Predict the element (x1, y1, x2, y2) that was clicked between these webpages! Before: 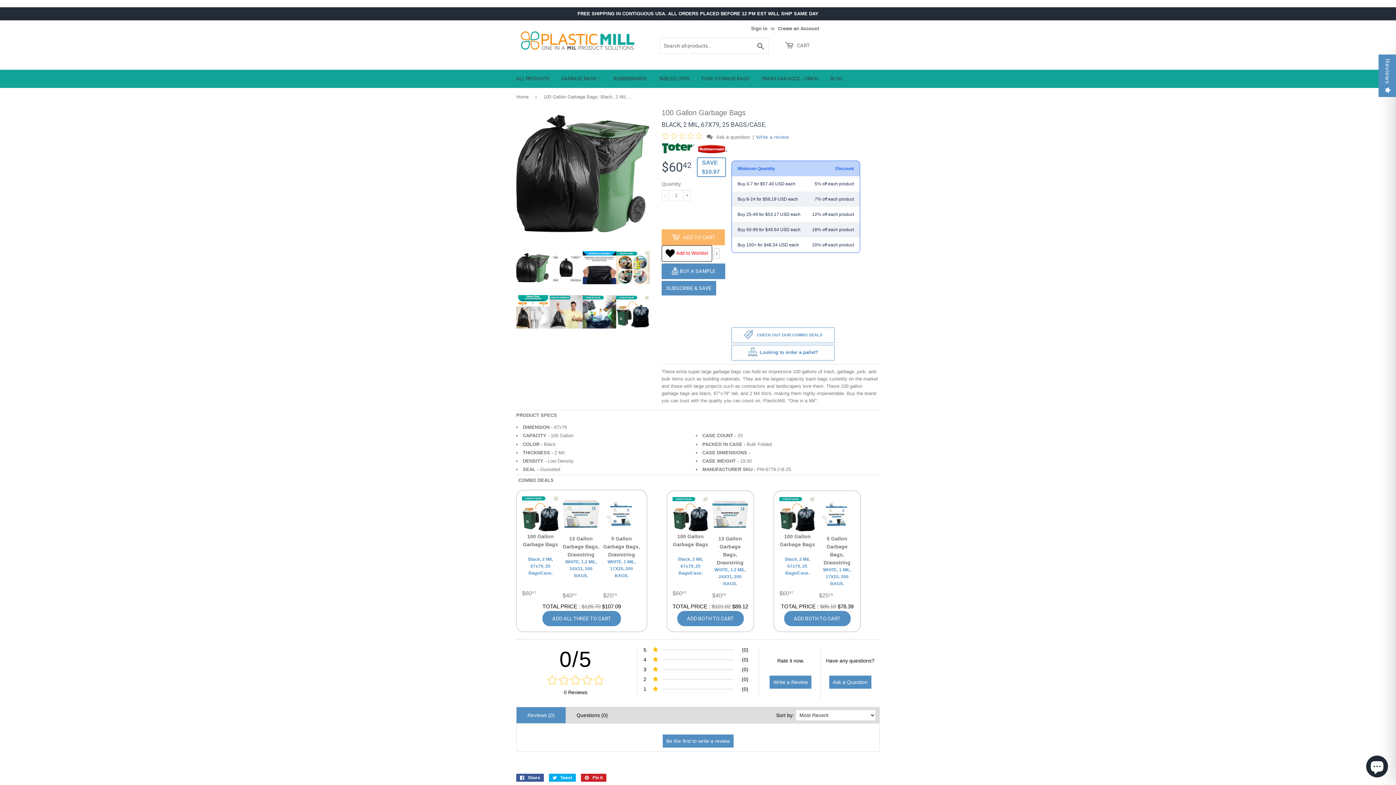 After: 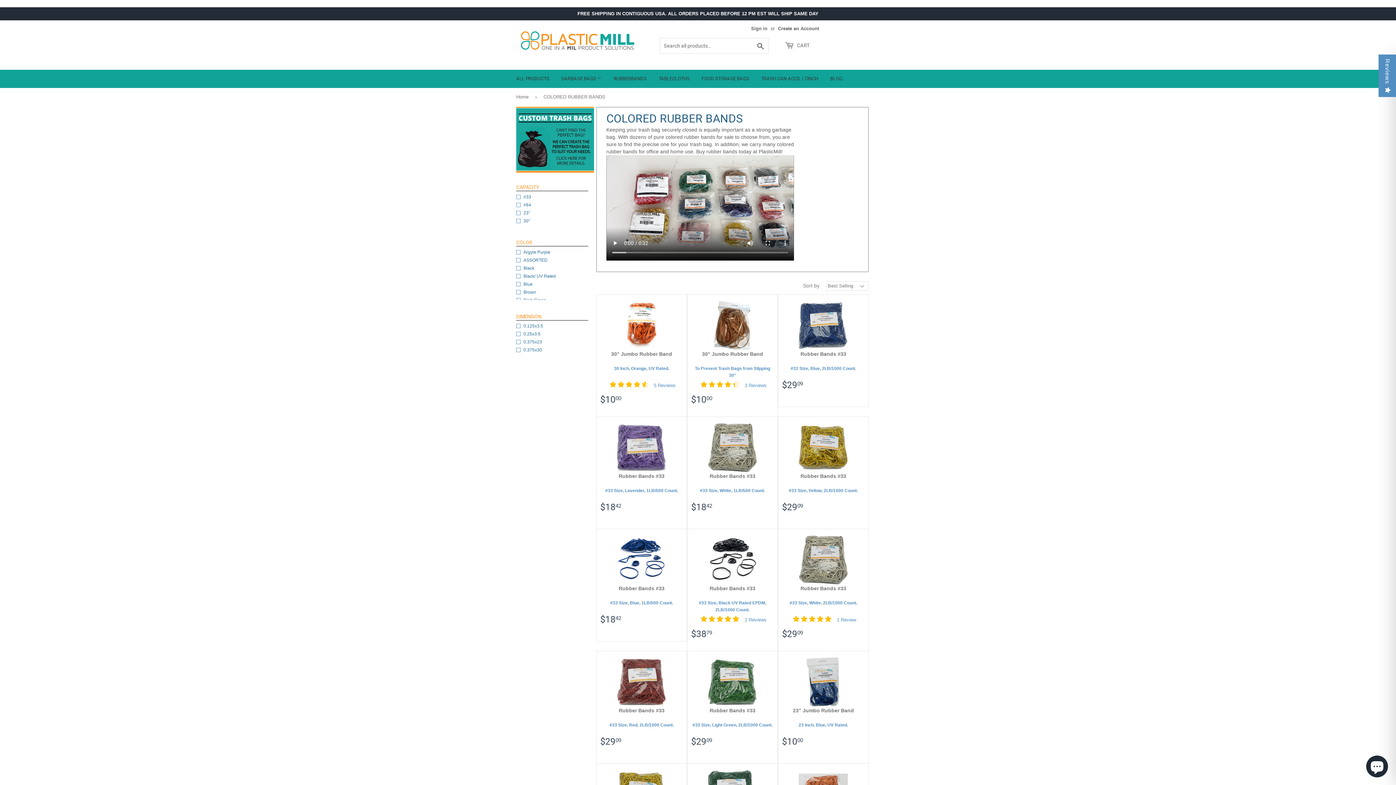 Action: label: RUBBERBANDS bbox: (608, 69, 652, 88)